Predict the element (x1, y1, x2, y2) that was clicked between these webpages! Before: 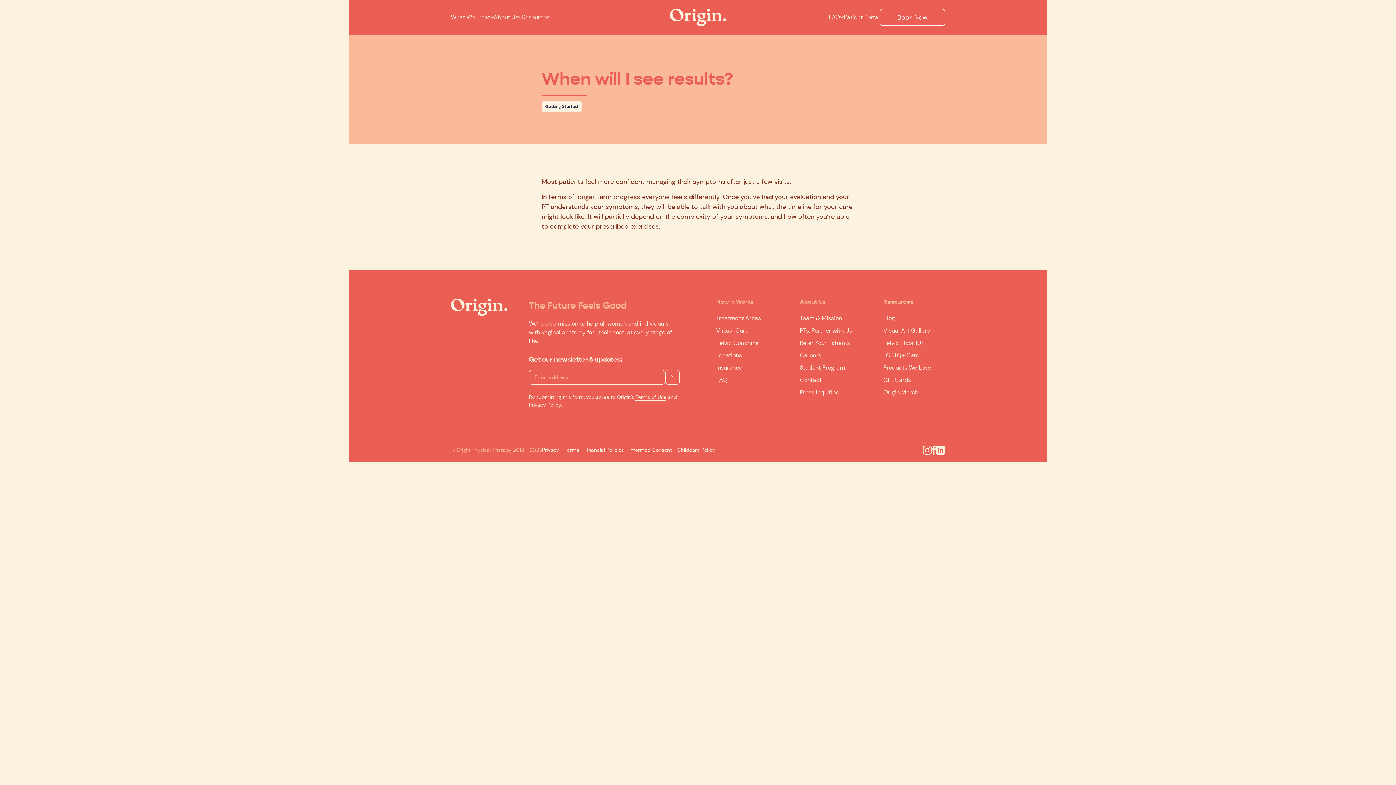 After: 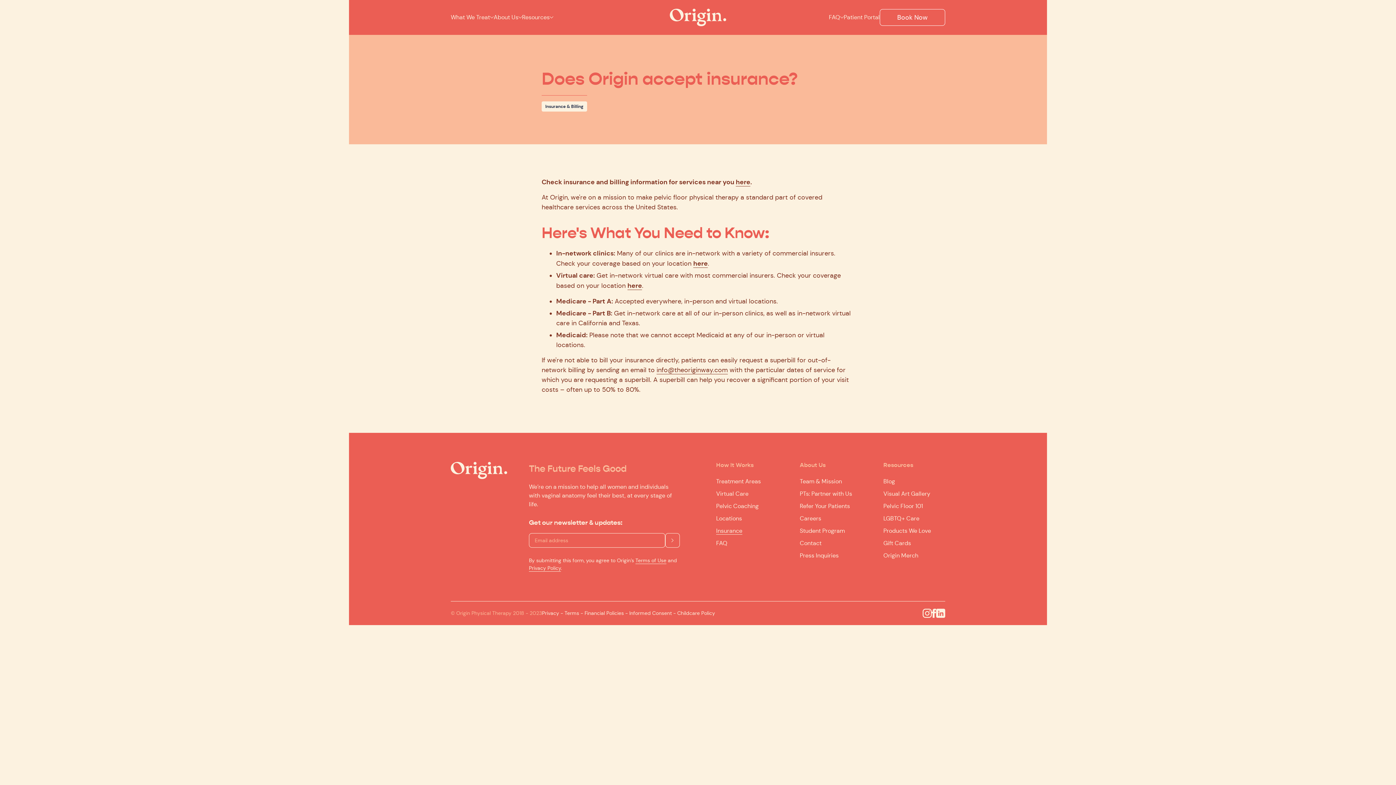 Action: bbox: (716, 364, 742, 371) label: Insurance